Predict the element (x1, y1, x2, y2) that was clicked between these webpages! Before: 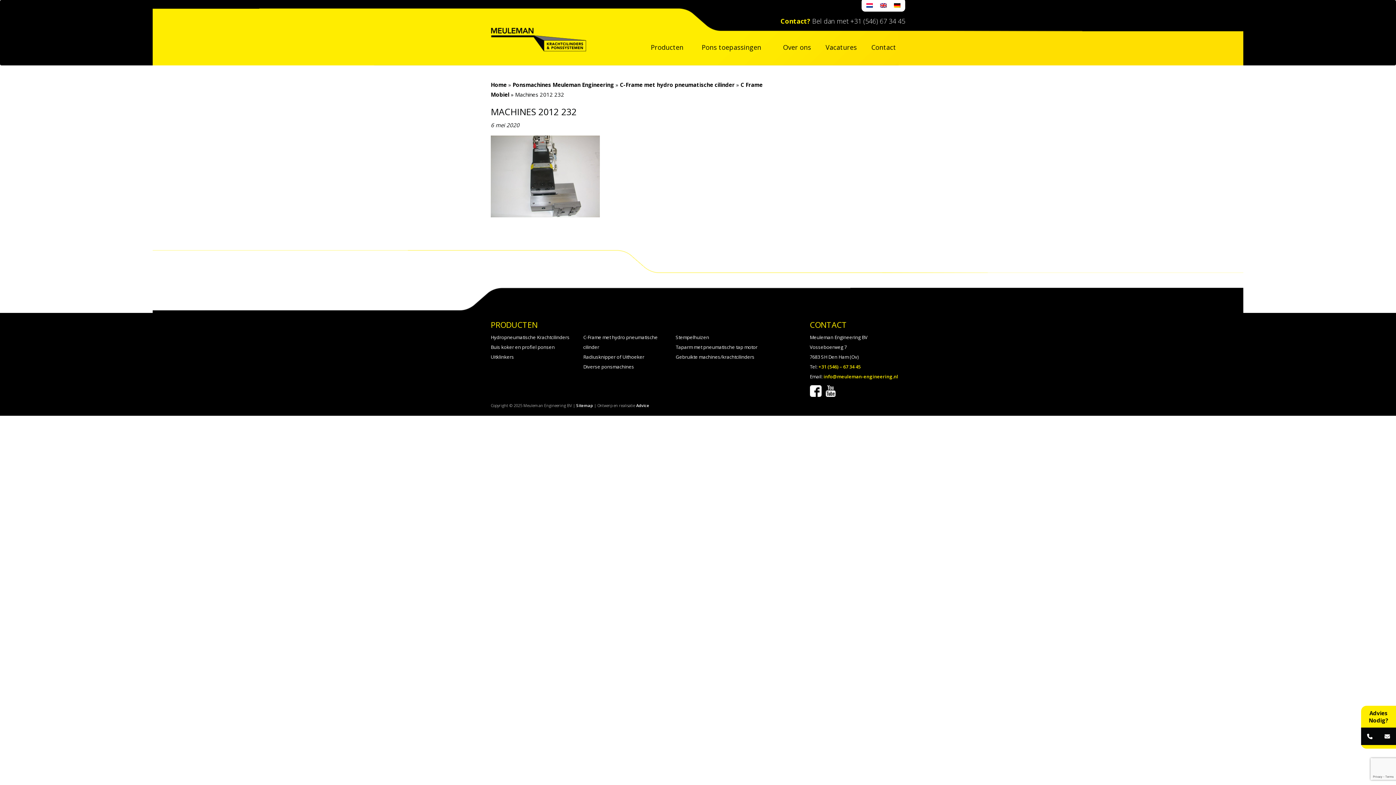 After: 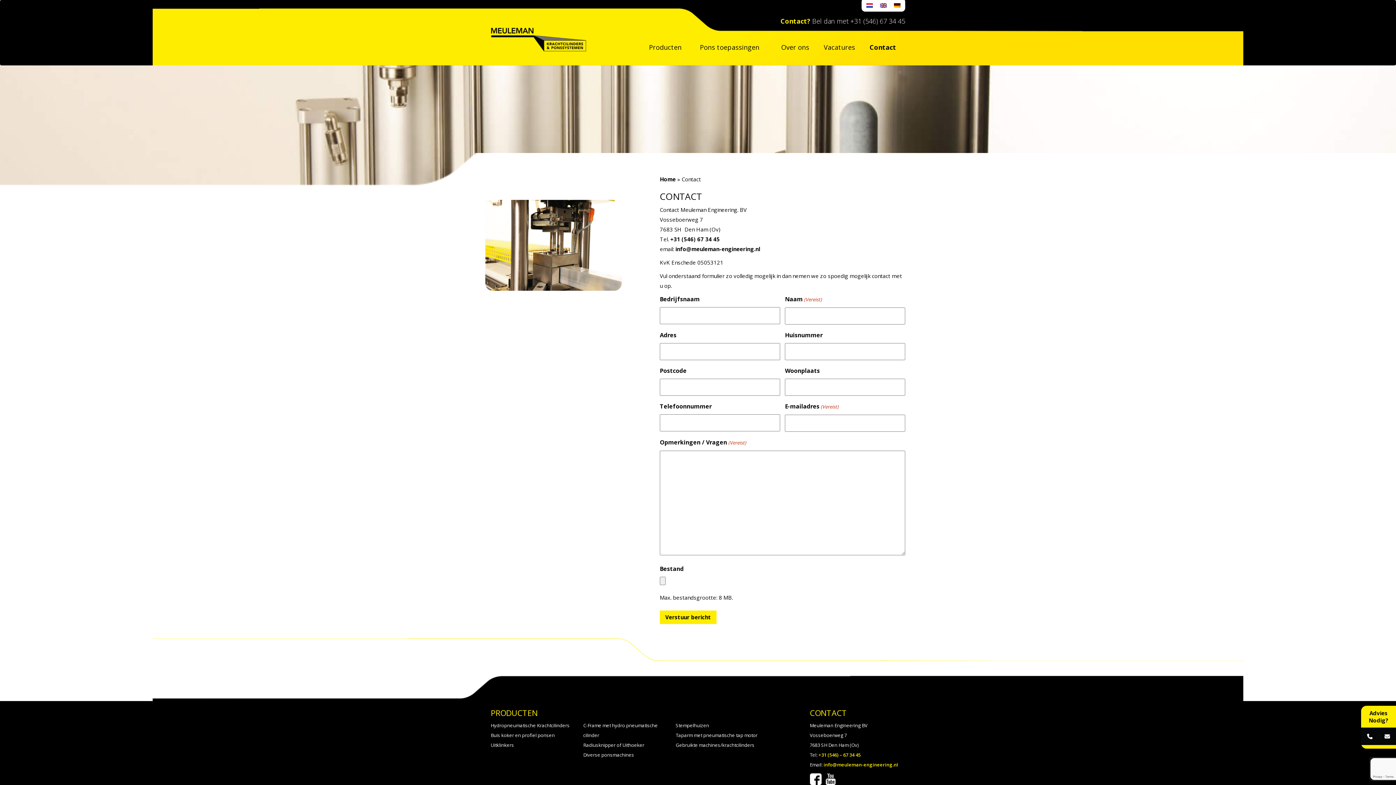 Action: bbox: (1378, 728, 1396, 745)